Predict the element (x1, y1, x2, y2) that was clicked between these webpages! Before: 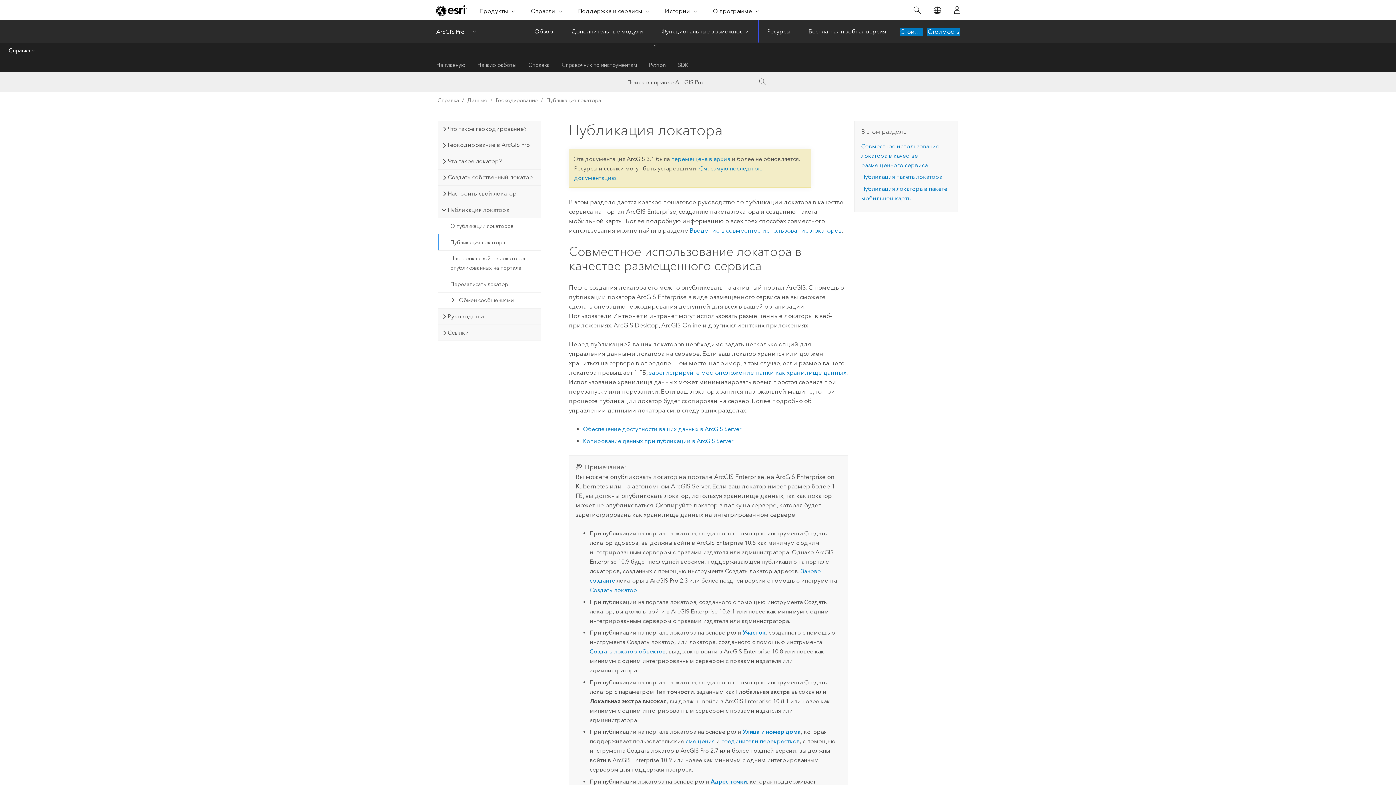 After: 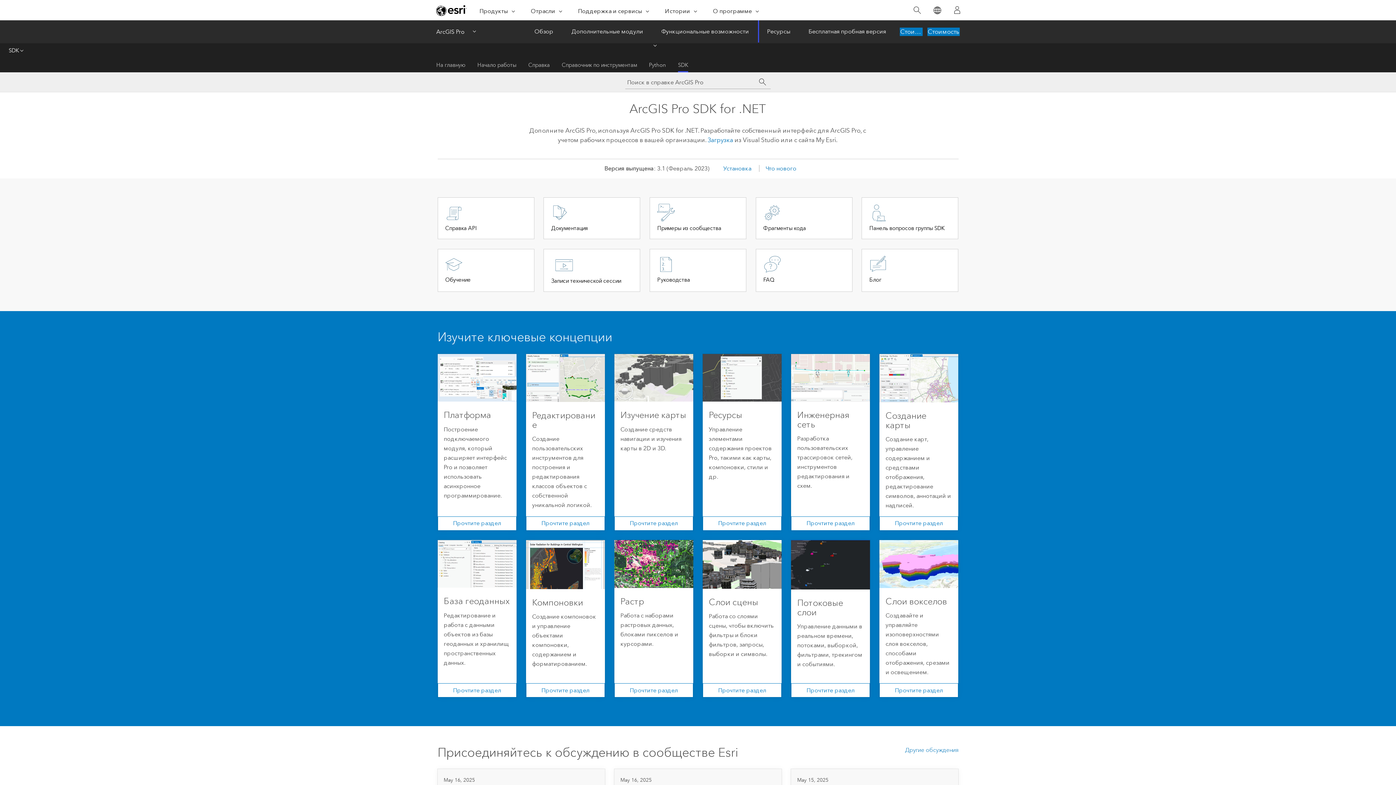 Action: bbox: (678, 57, 688, 72) label: SDK